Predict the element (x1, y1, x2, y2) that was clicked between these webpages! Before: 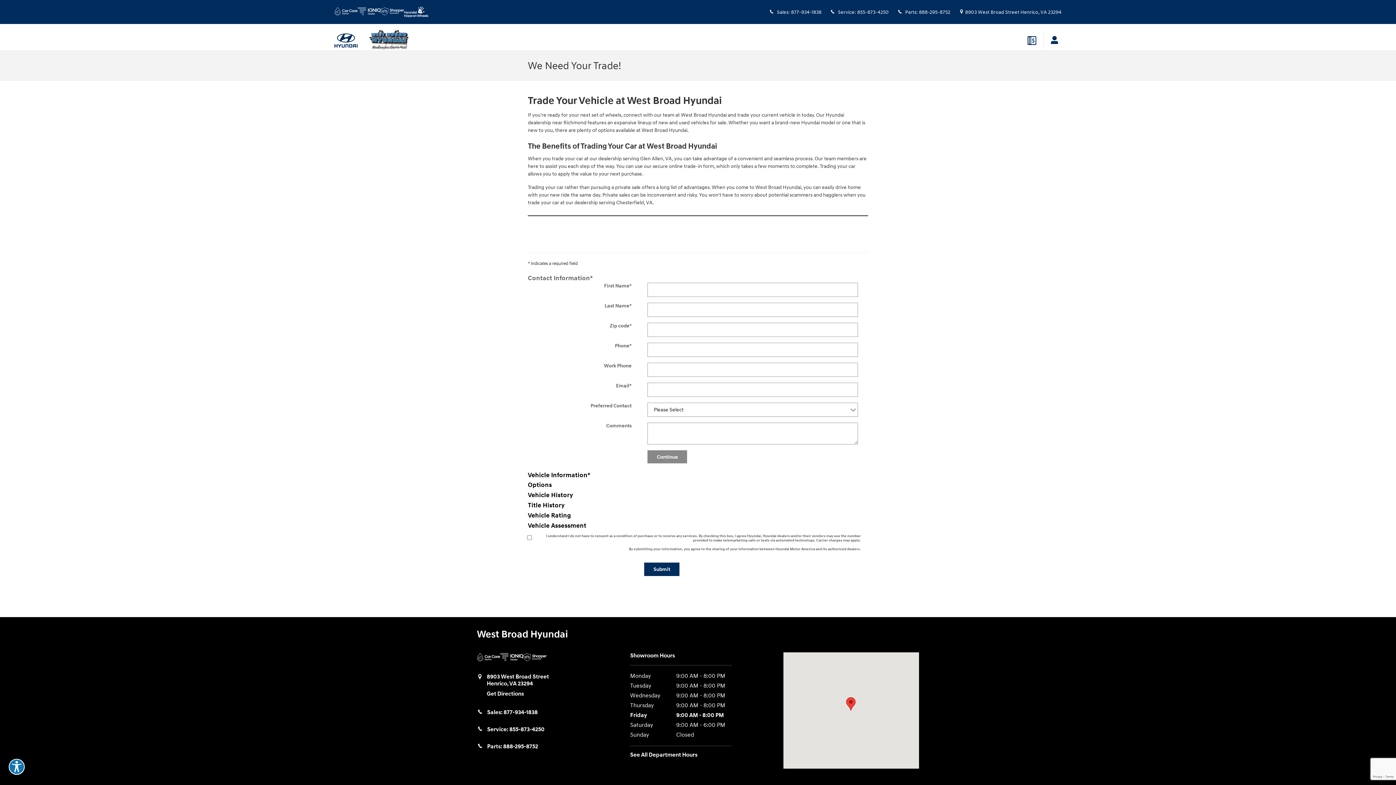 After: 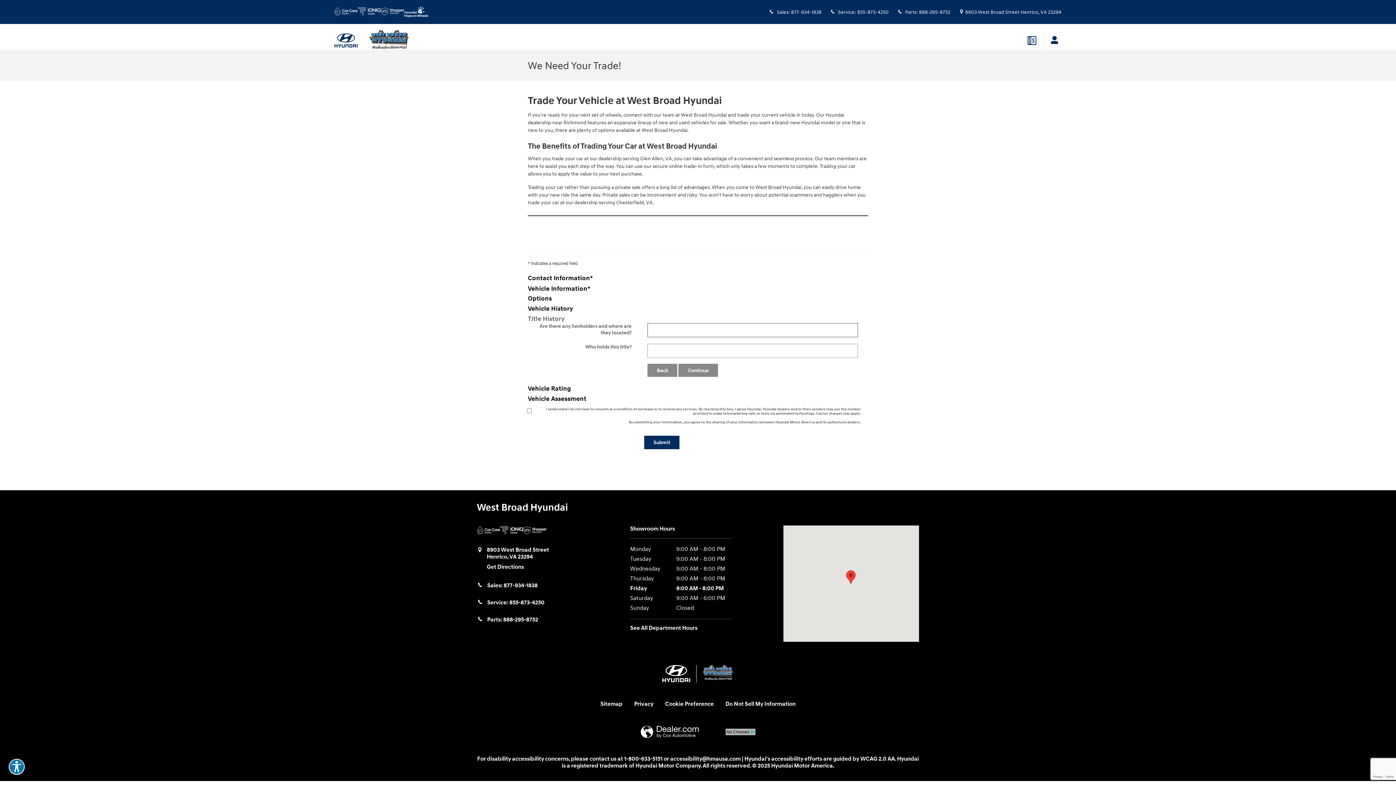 Action: bbox: (528, 501, 564, 509) label: Title History